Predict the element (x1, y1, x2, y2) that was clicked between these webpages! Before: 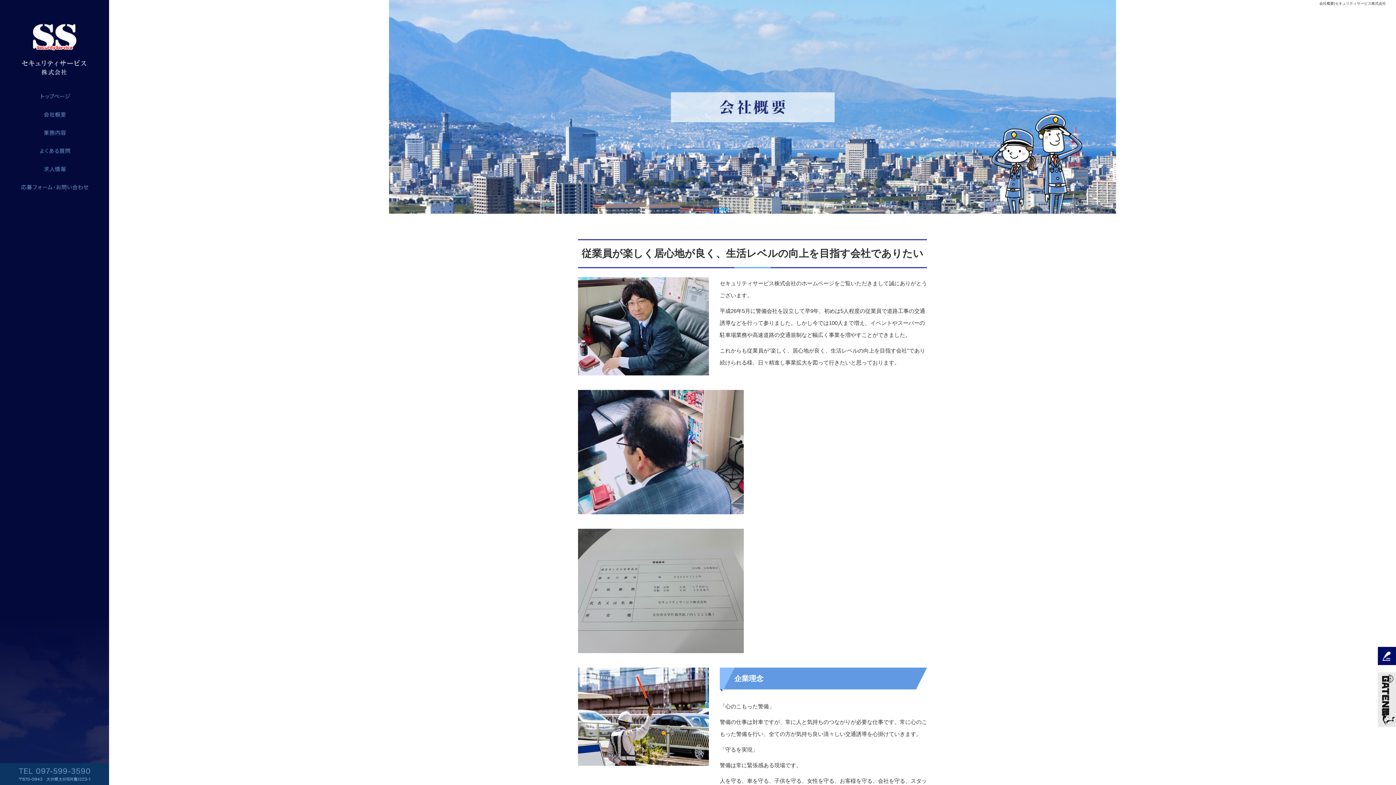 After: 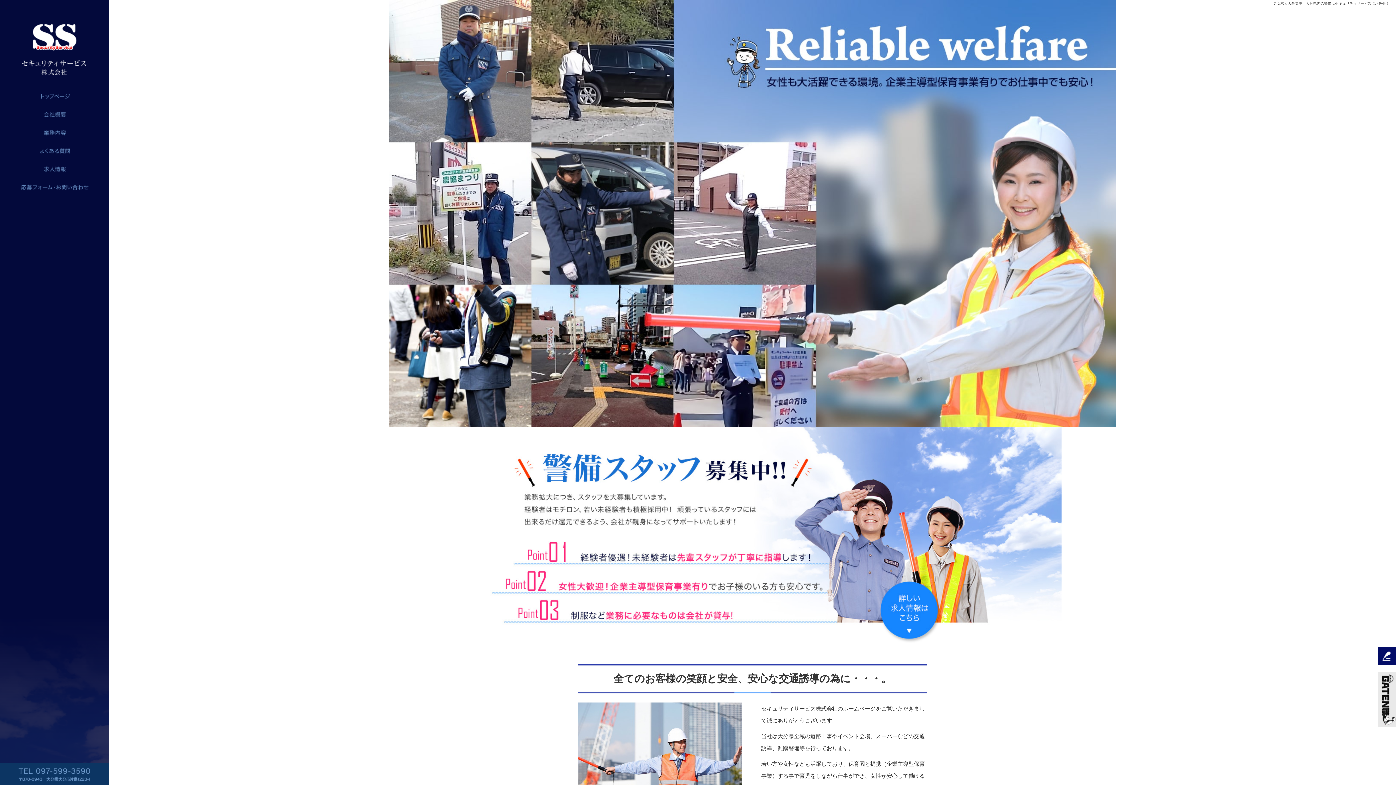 Action: bbox: (0, 84, 109, 88)